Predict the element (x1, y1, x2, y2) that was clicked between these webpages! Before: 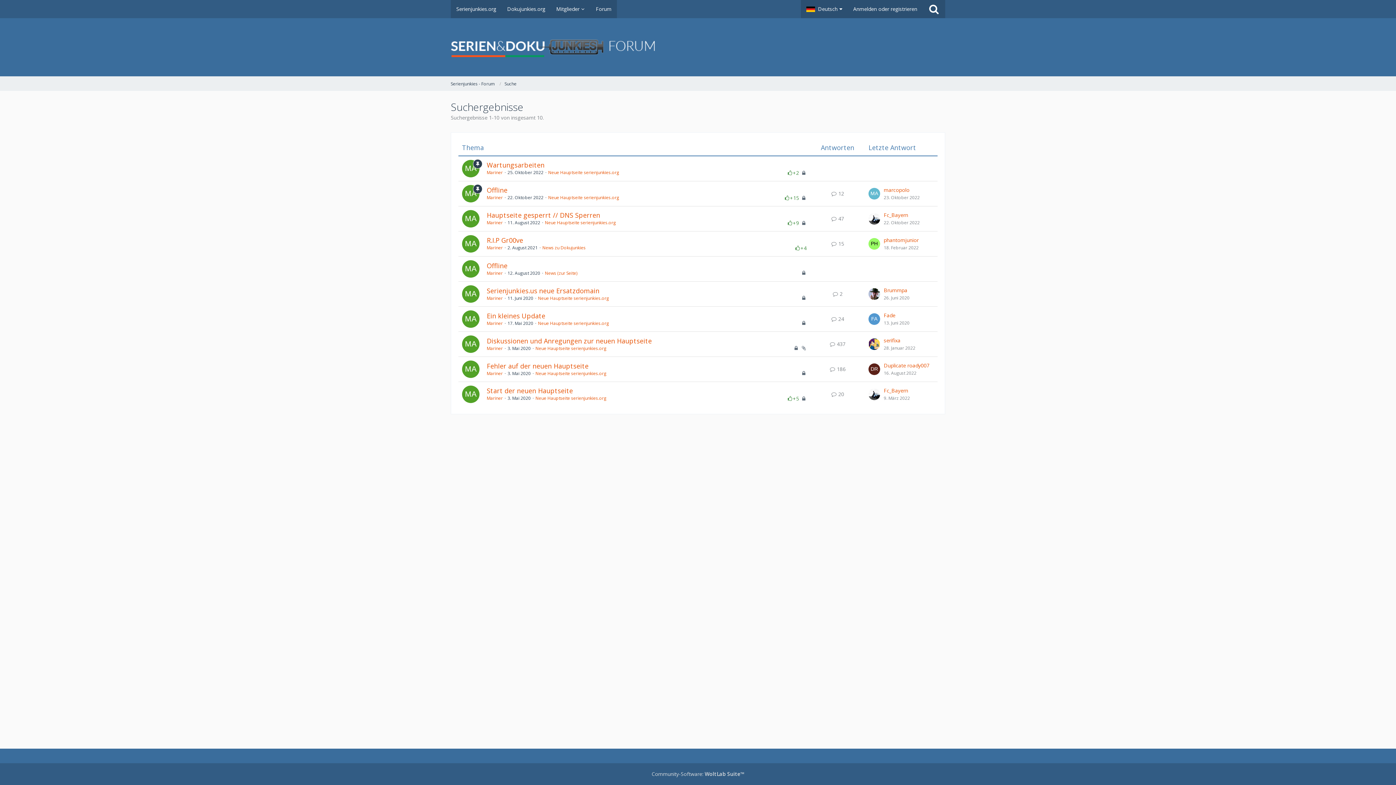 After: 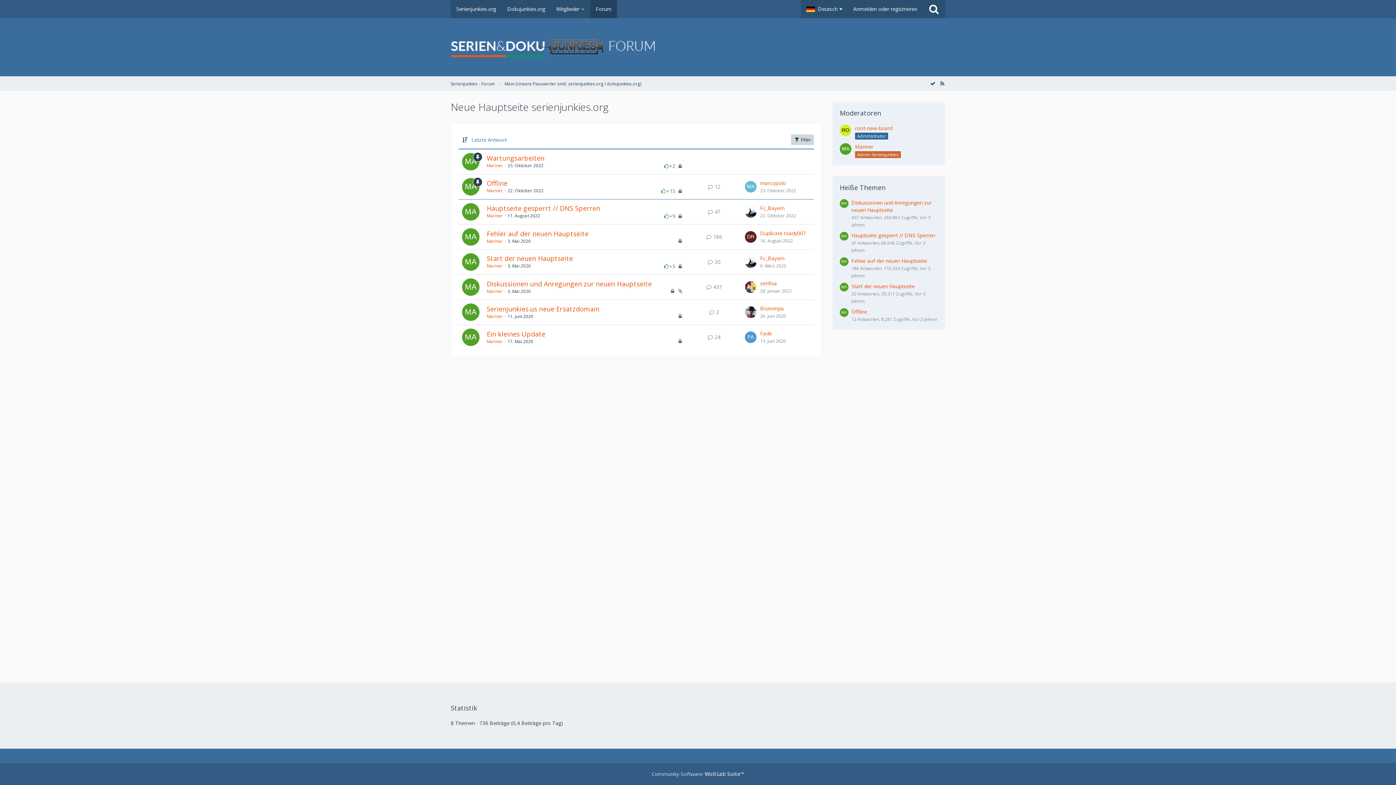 Action: label: Neue Hauptseite serienjunkies.org bbox: (535, 345, 606, 351)